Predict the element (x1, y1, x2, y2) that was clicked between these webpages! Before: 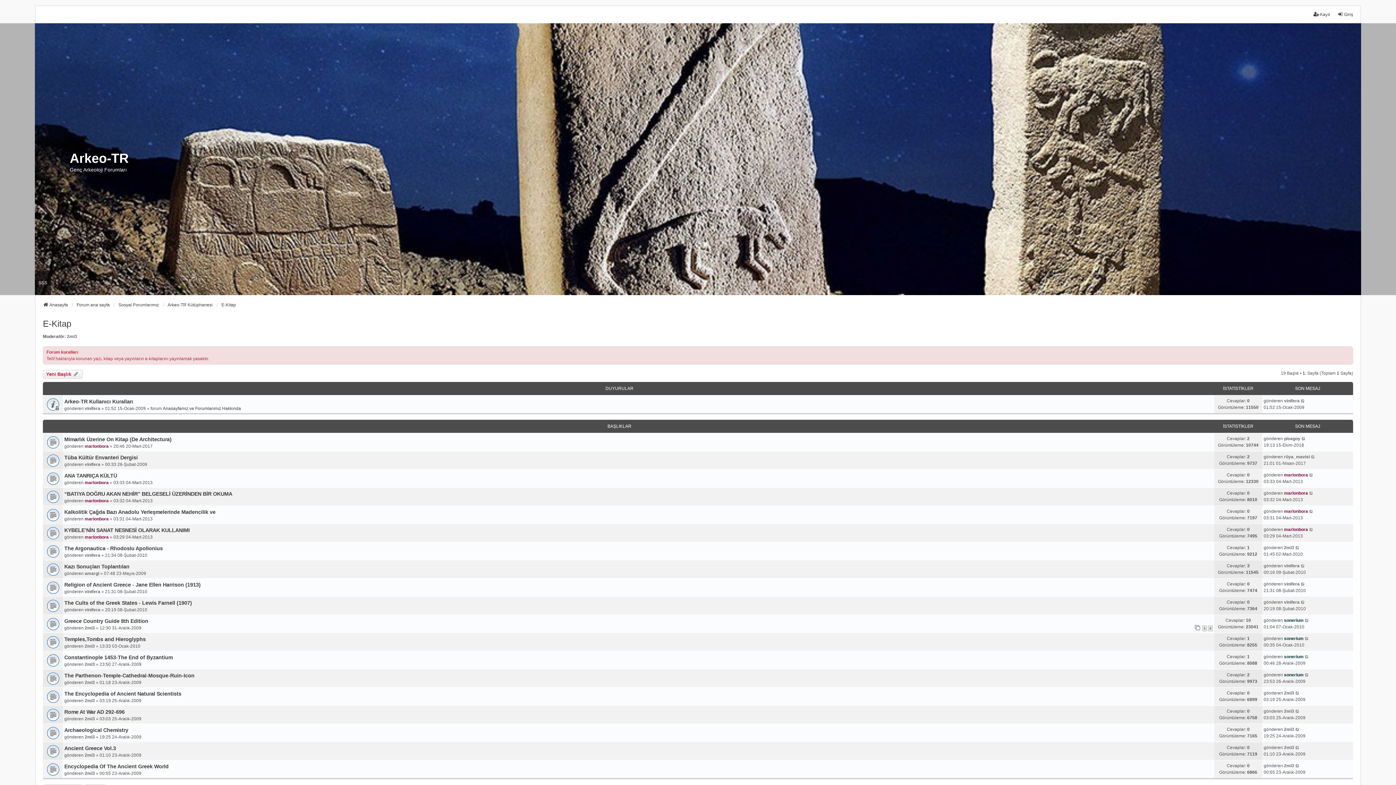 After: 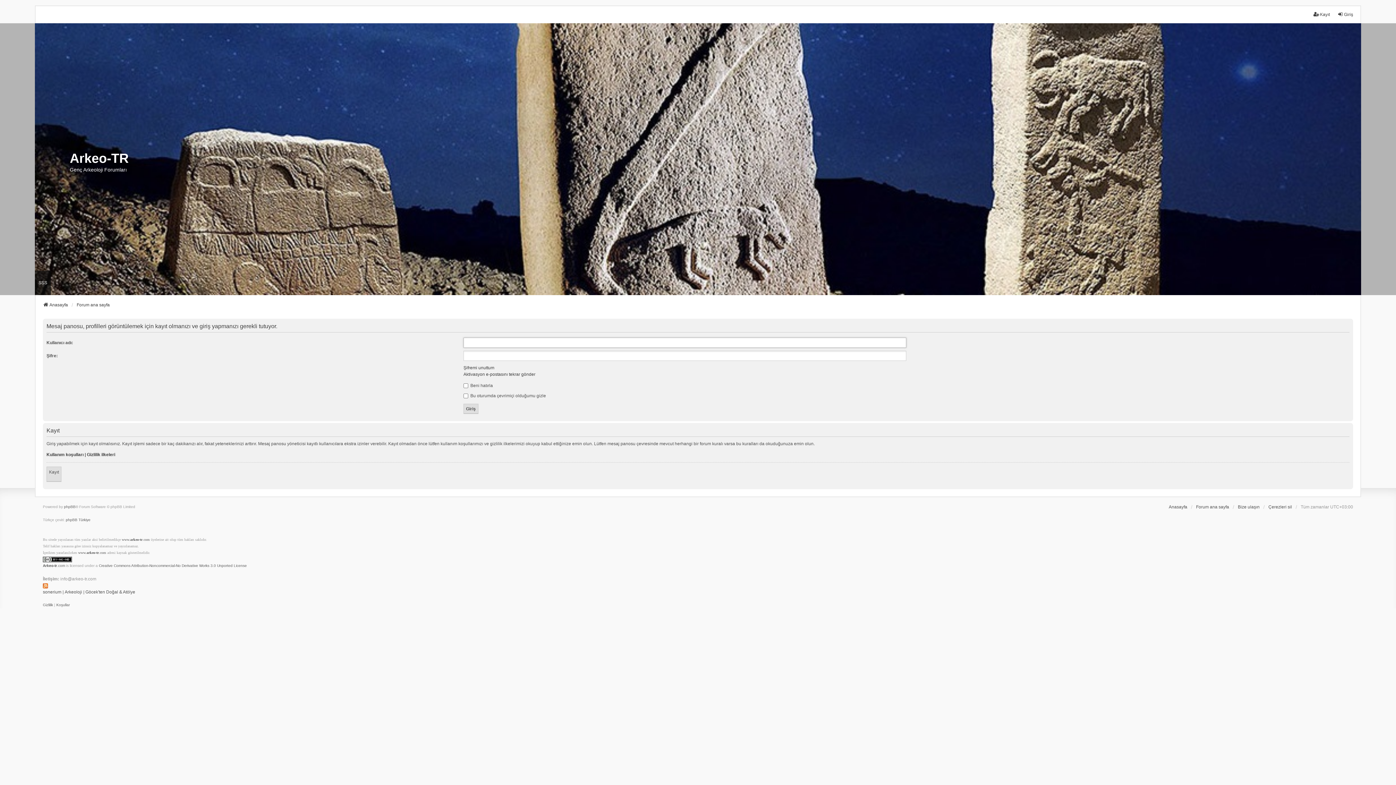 Action: label: 2mi3 bbox: (84, 680, 94, 685)